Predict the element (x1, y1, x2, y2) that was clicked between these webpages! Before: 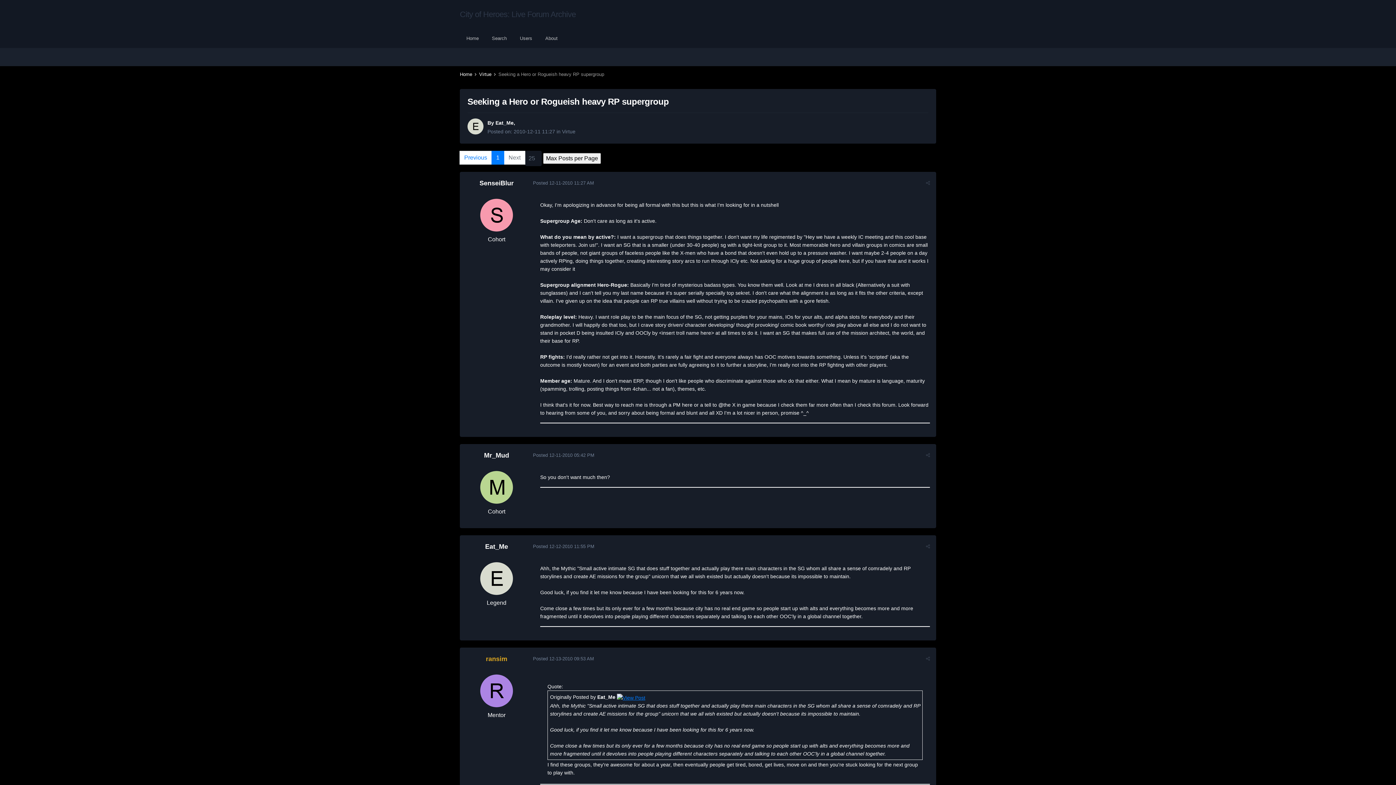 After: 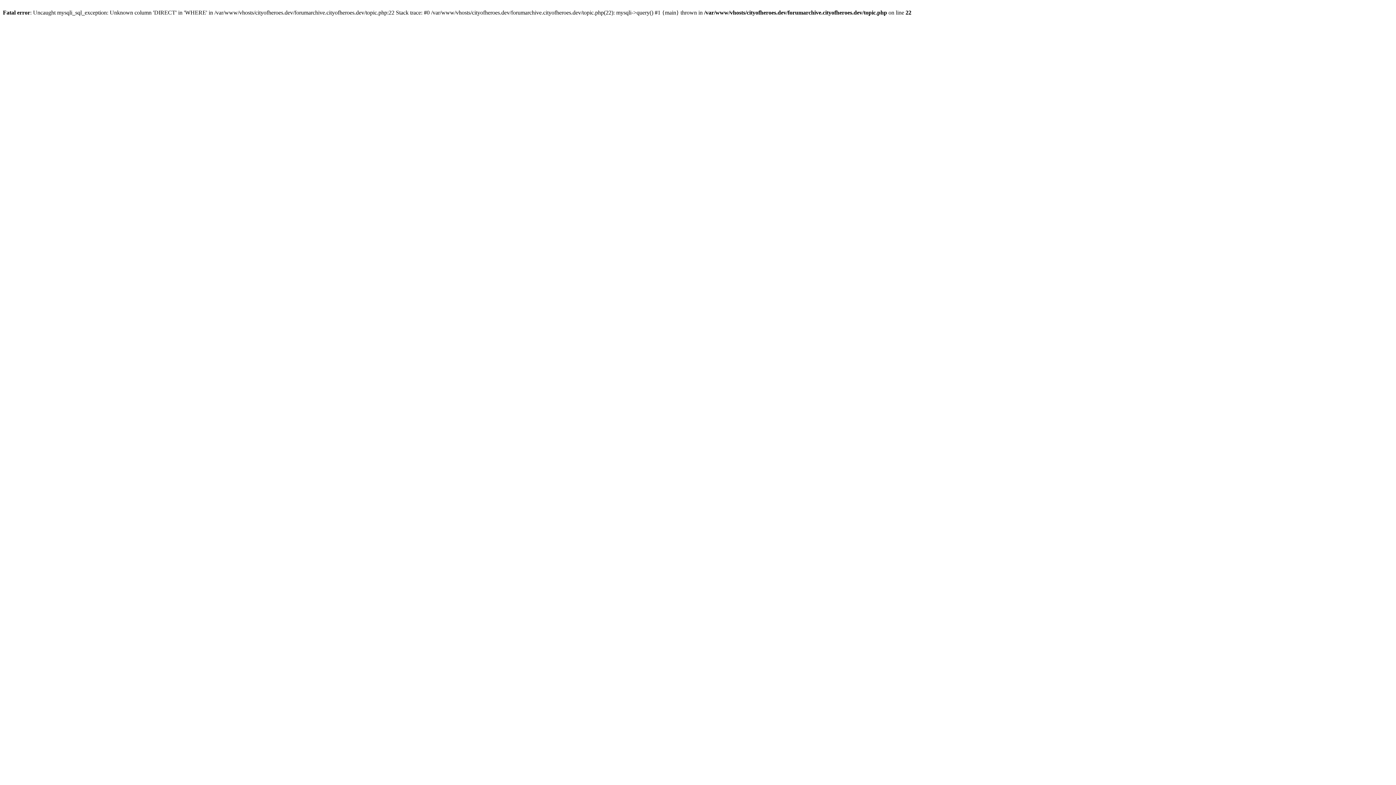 Action: bbox: (926, 544, 930, 549)